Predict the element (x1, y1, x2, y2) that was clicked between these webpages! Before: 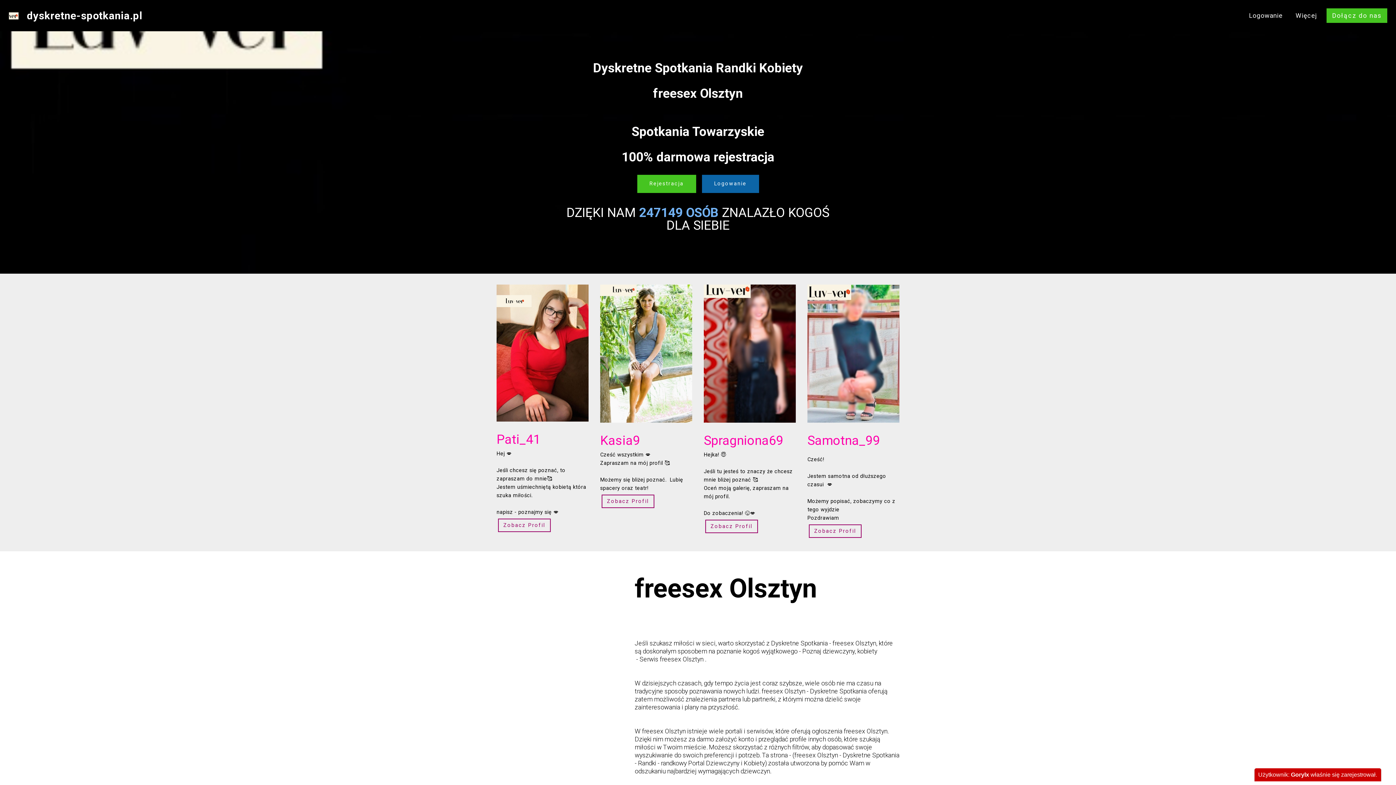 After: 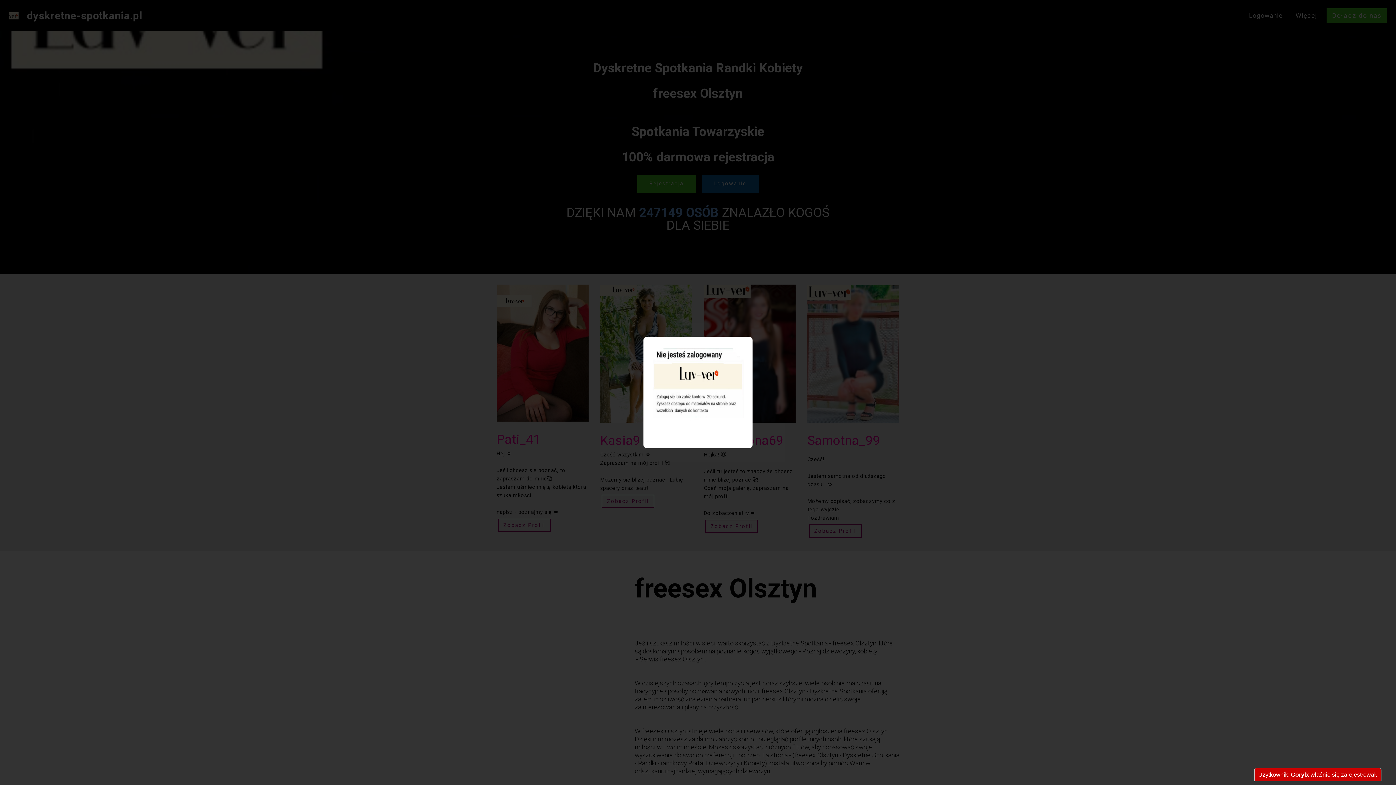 Action: bbox: (702, 175, 759, 193) label: Logowanie